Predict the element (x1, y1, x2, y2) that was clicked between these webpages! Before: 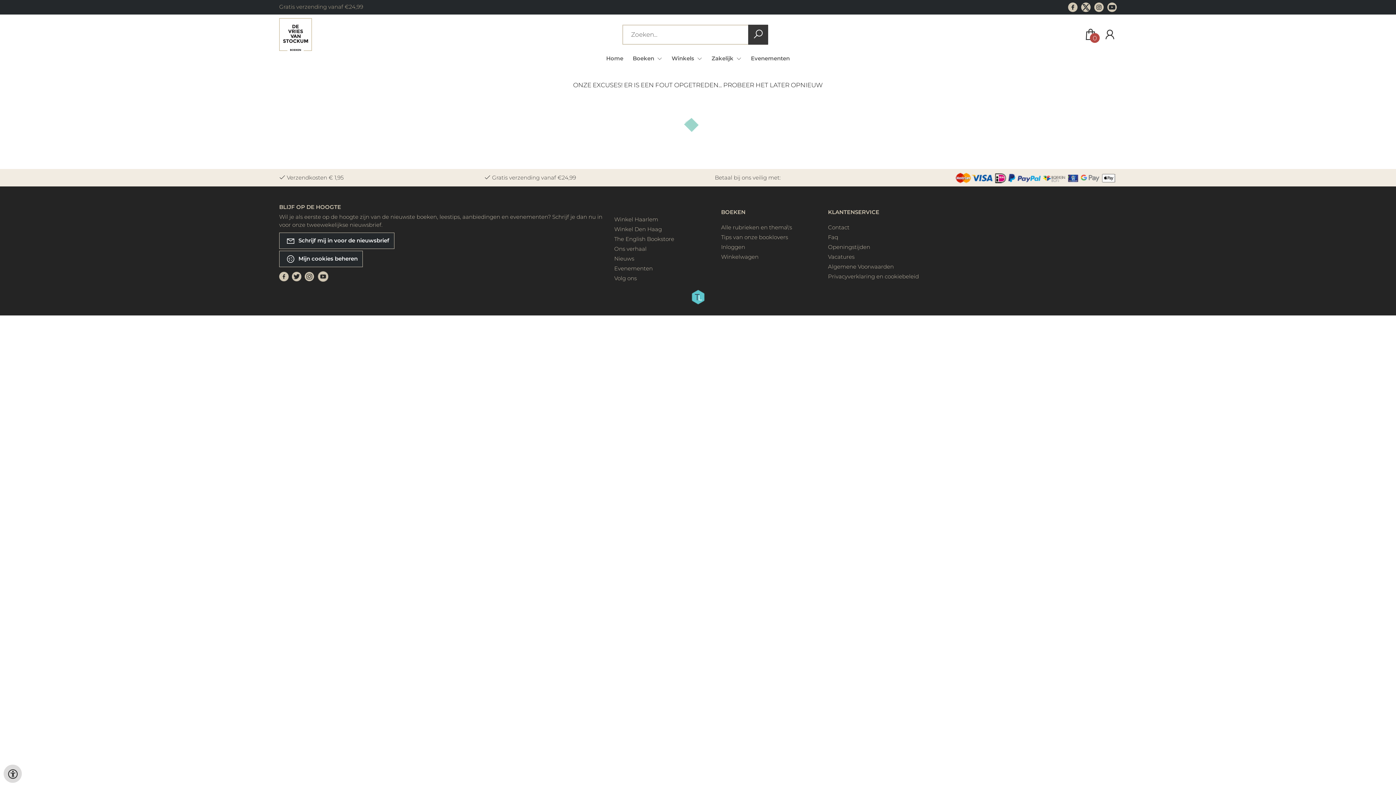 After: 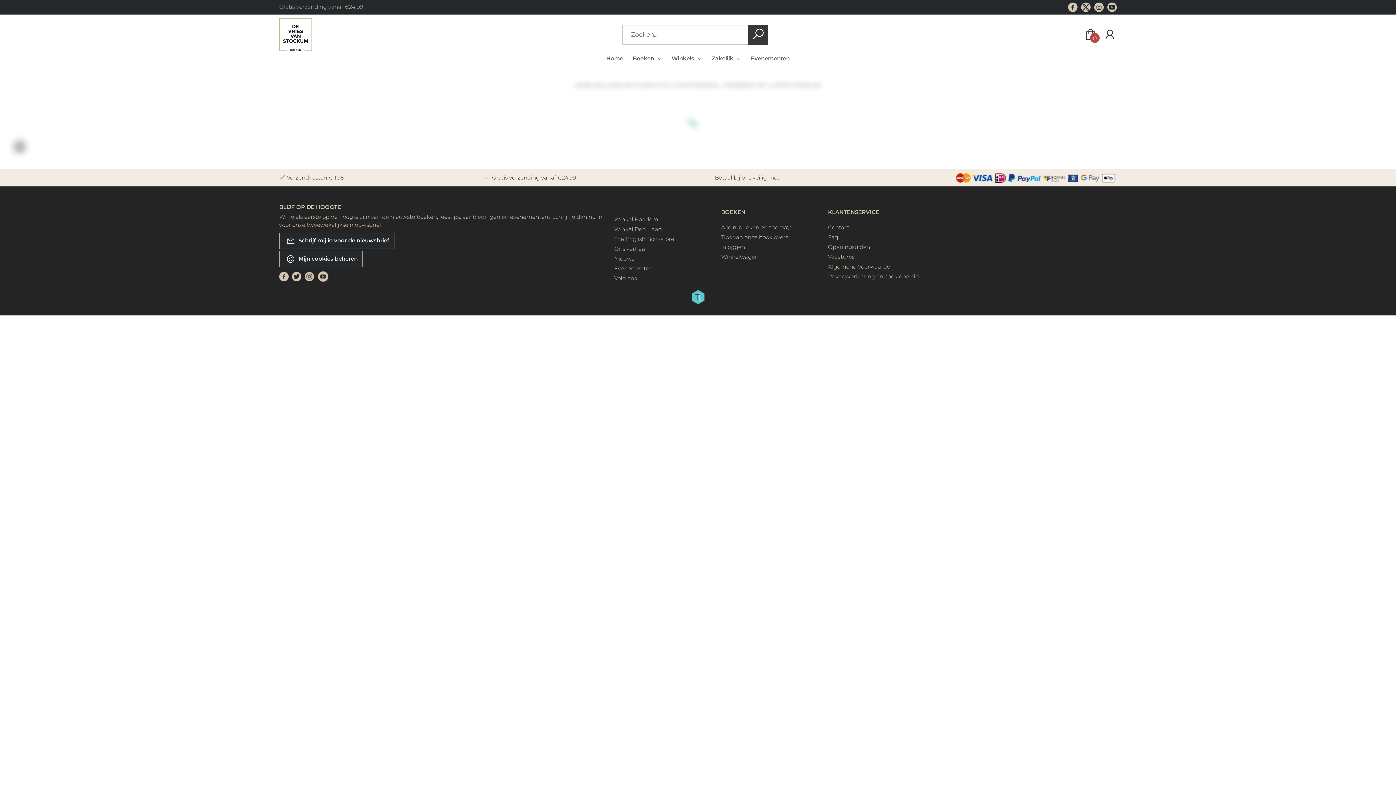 Action: bbox: (748, 24, 768, 44)